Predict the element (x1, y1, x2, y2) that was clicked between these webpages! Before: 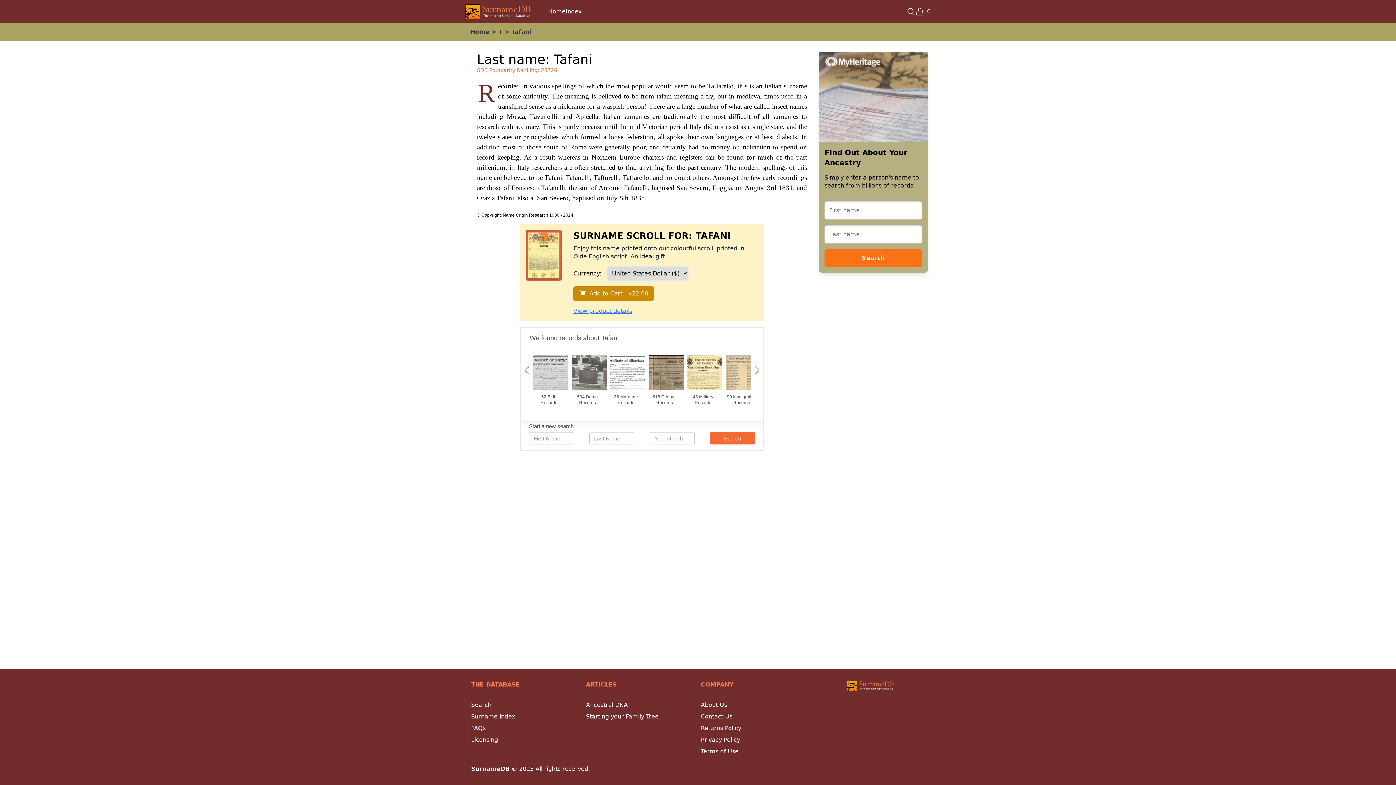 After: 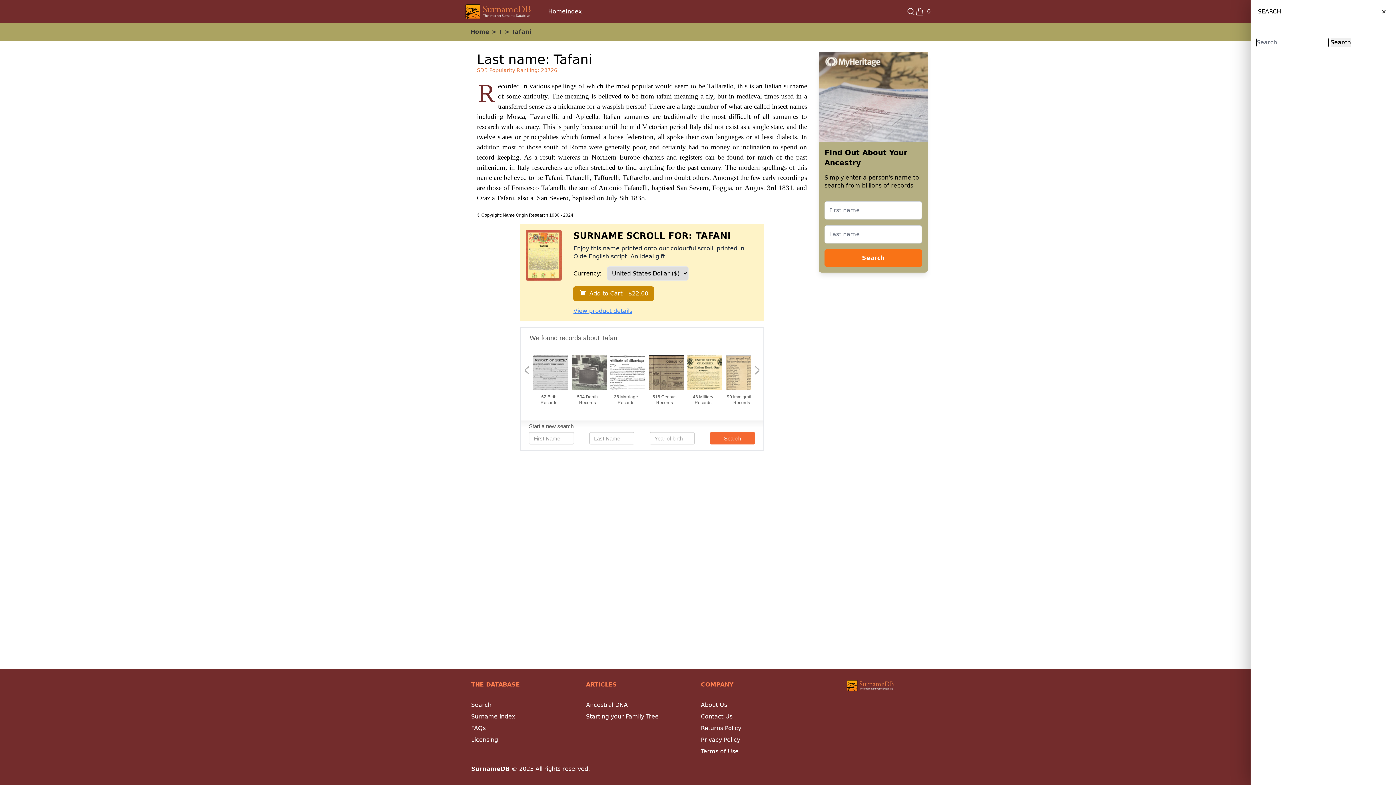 Action: bbox: (906, 7, 915, 16)